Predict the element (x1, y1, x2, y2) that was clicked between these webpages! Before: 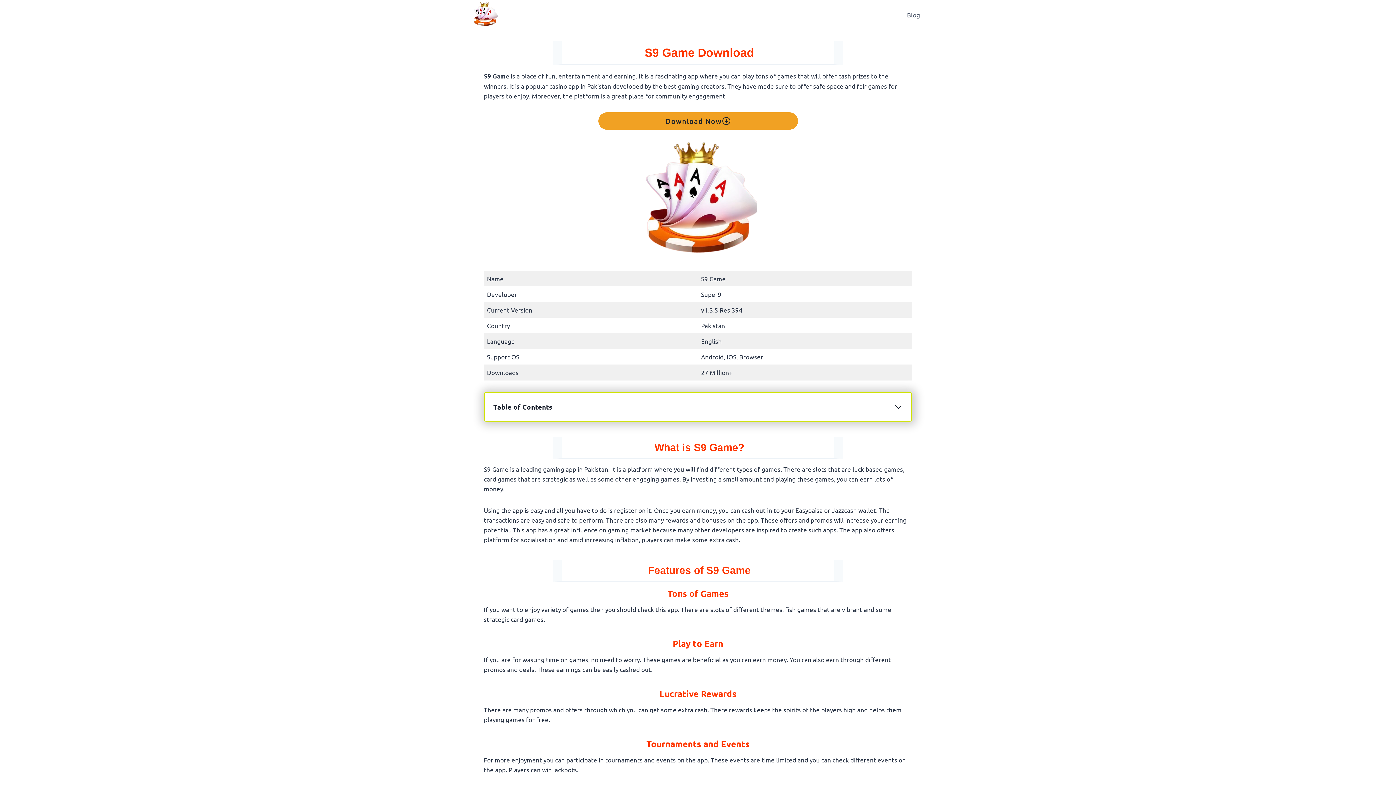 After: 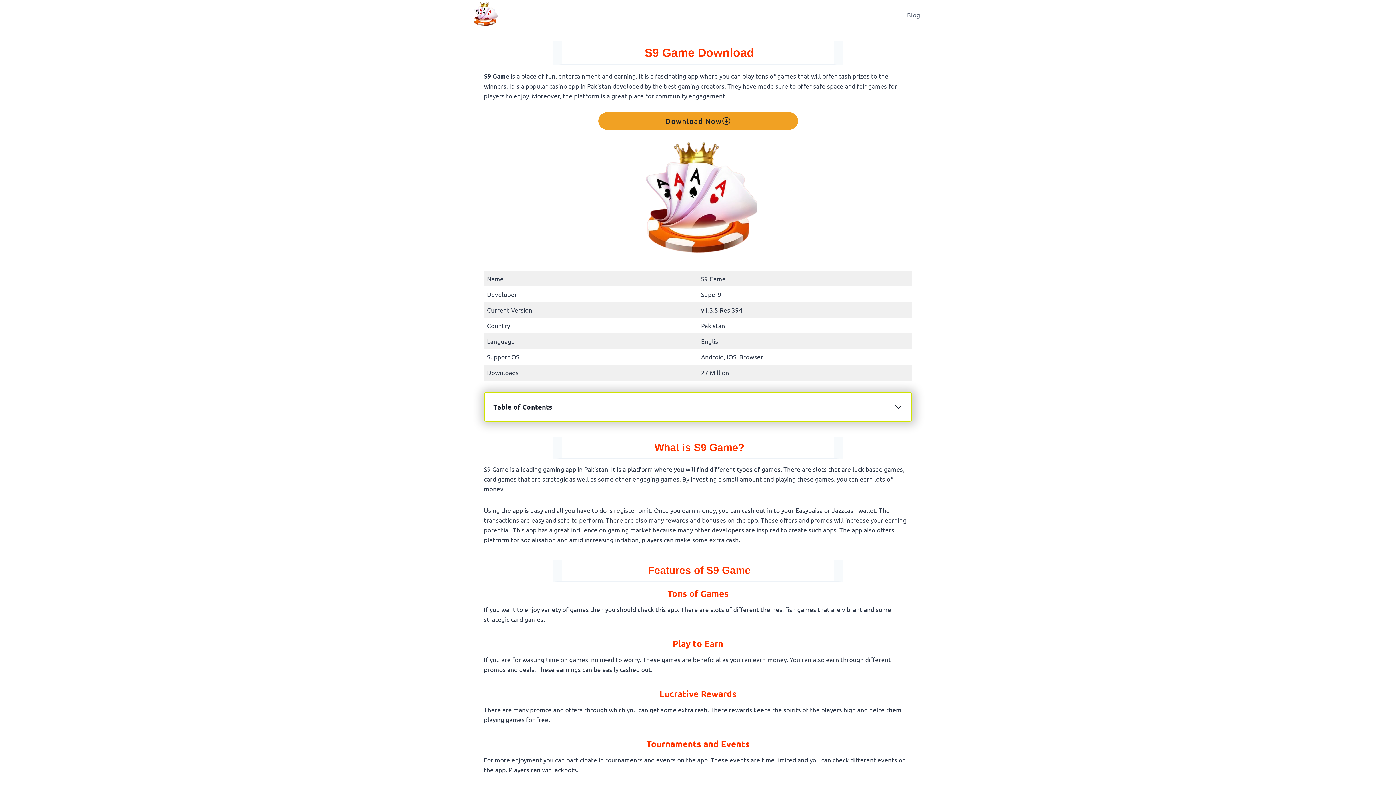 Action: bbox: (598, 112, 798, 129) label: Download Now